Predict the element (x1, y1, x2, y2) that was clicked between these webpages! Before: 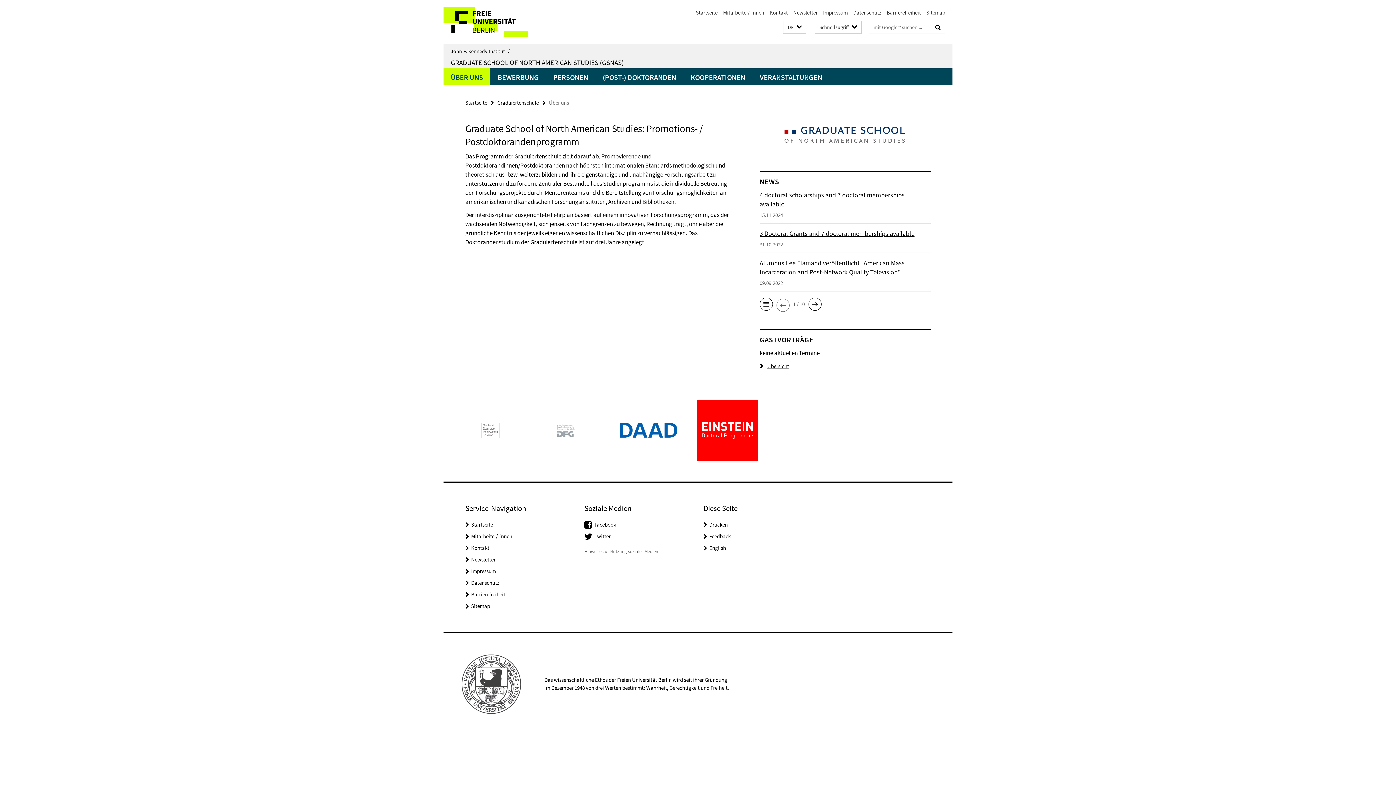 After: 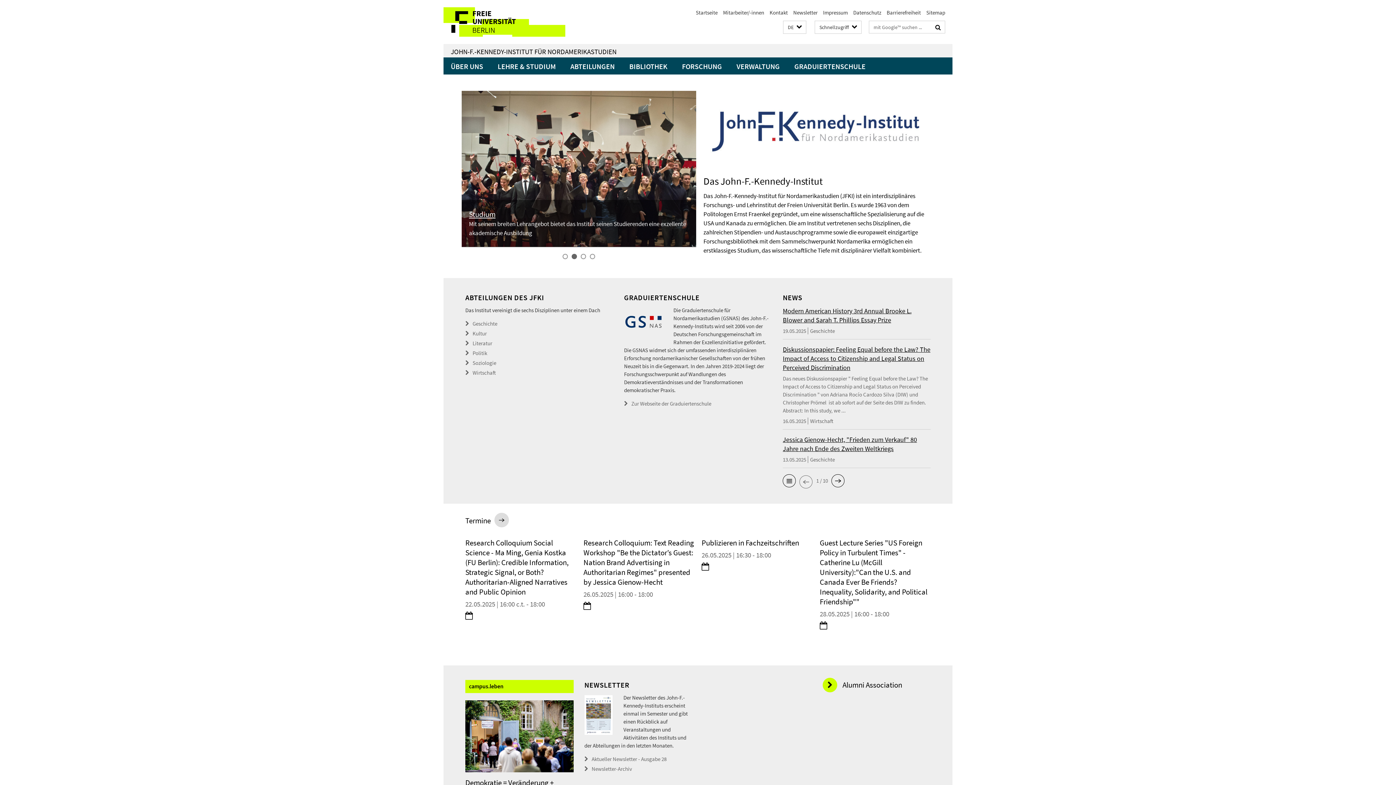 Action: label: Startseite bbox: (471, 521, 493, 528)